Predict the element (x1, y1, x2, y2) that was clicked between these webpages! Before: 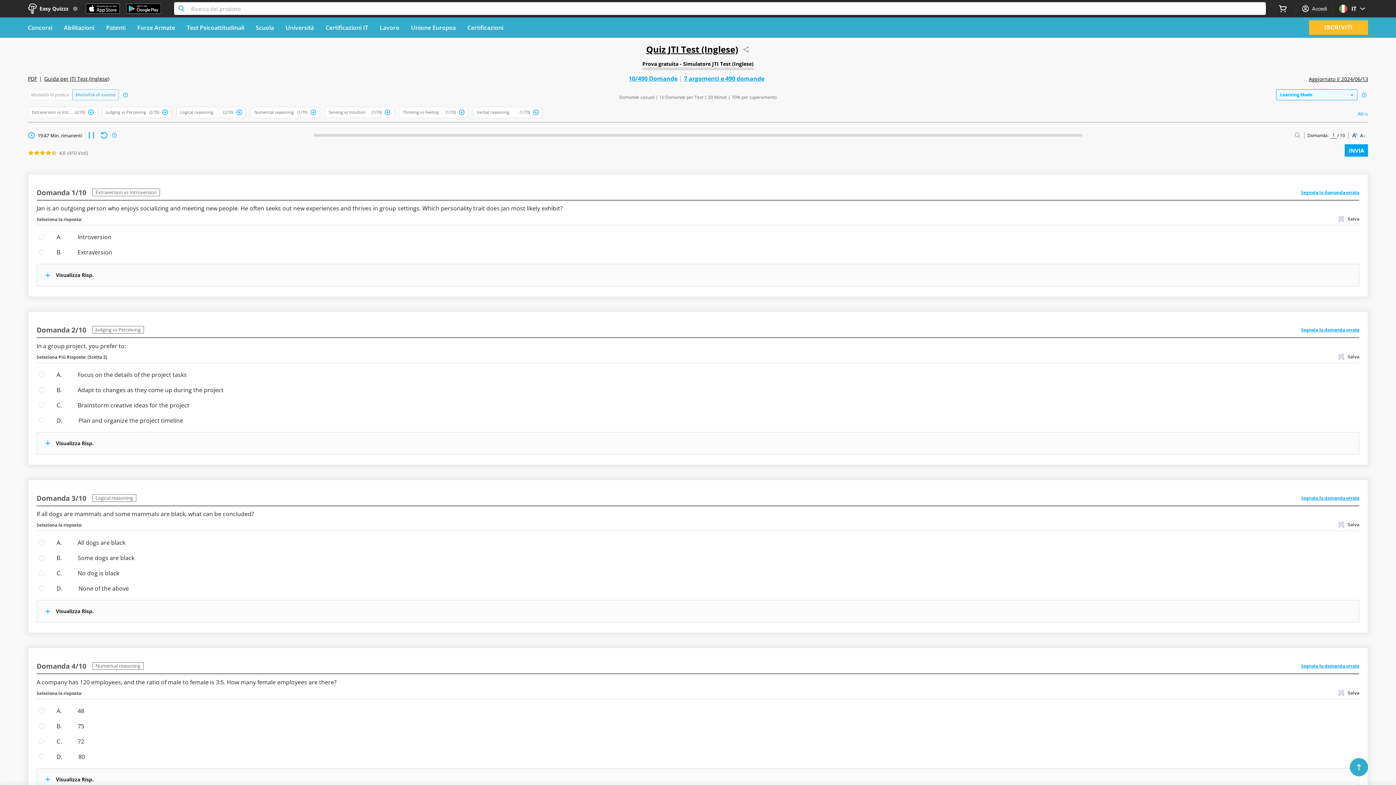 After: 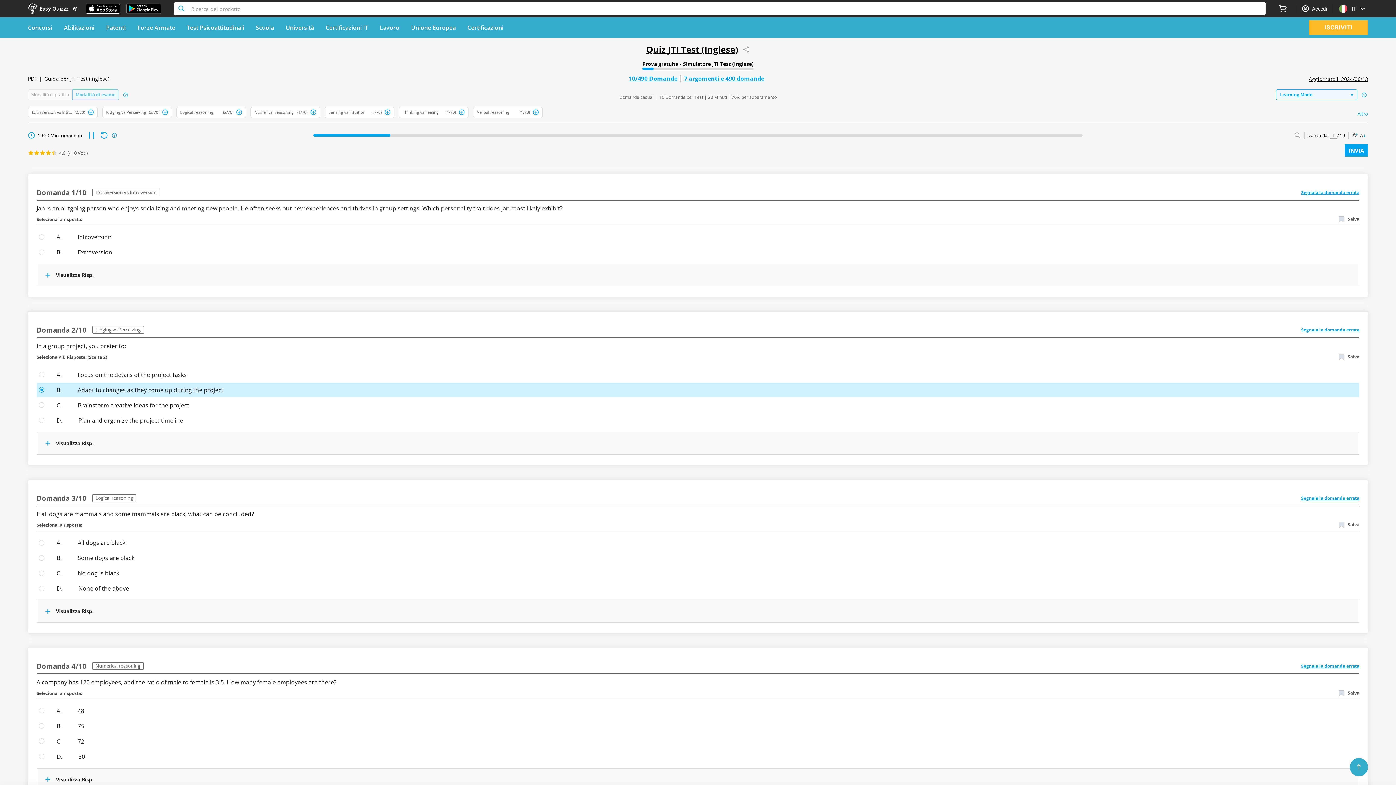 Action: label: B.
Adapt to changes as they come up during the project bbox: (36, 382, 1359, 397)